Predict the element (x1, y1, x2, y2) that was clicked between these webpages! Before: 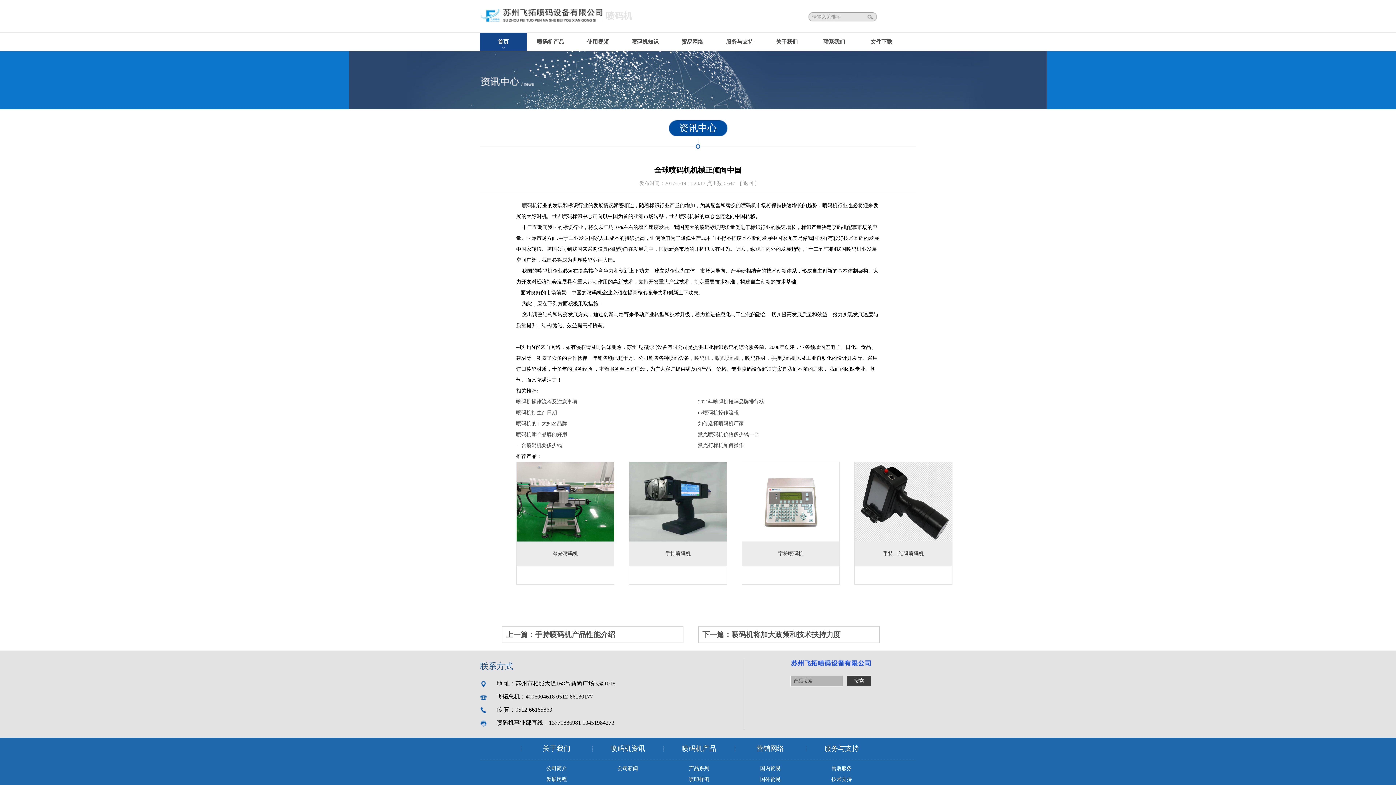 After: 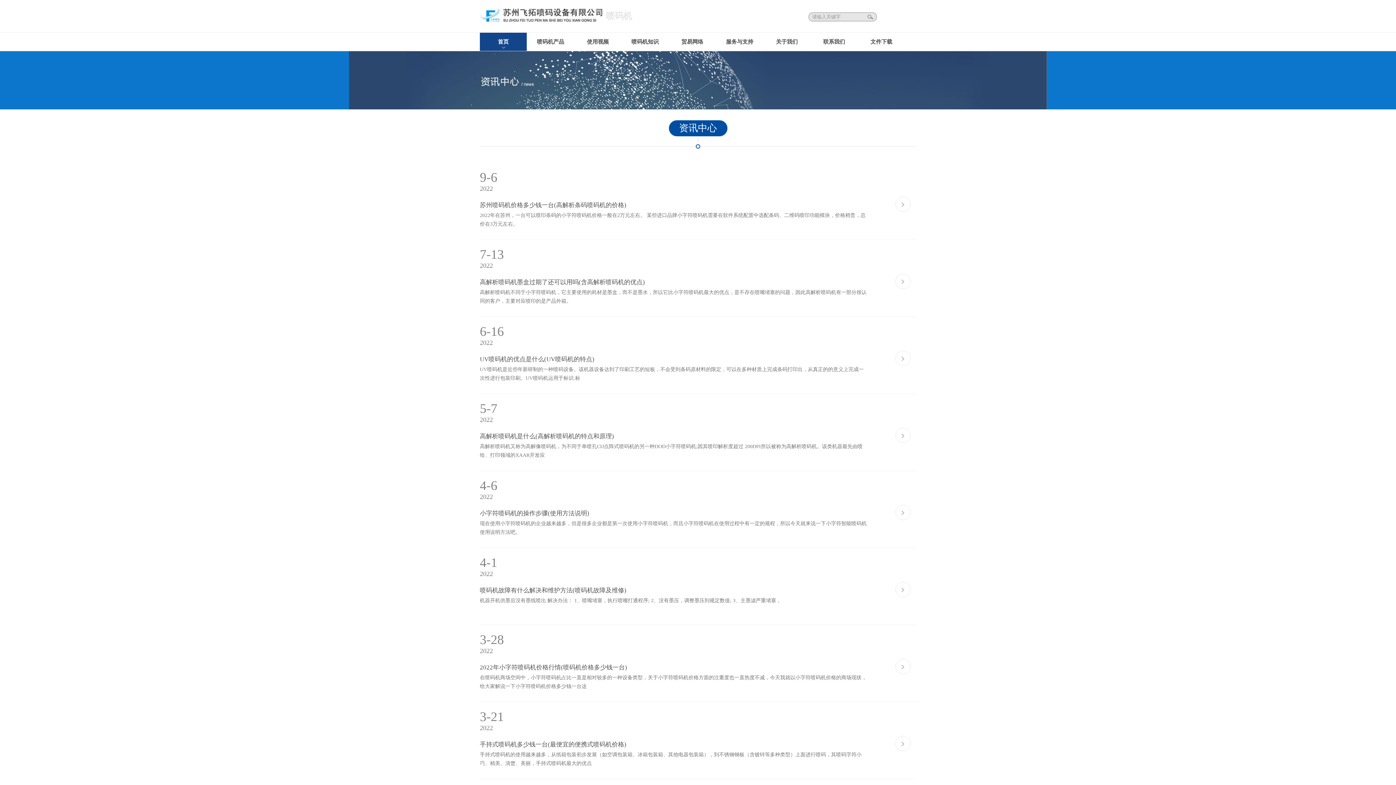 Action: bbox: (592, 763, 663, 774) label: 公司新闻